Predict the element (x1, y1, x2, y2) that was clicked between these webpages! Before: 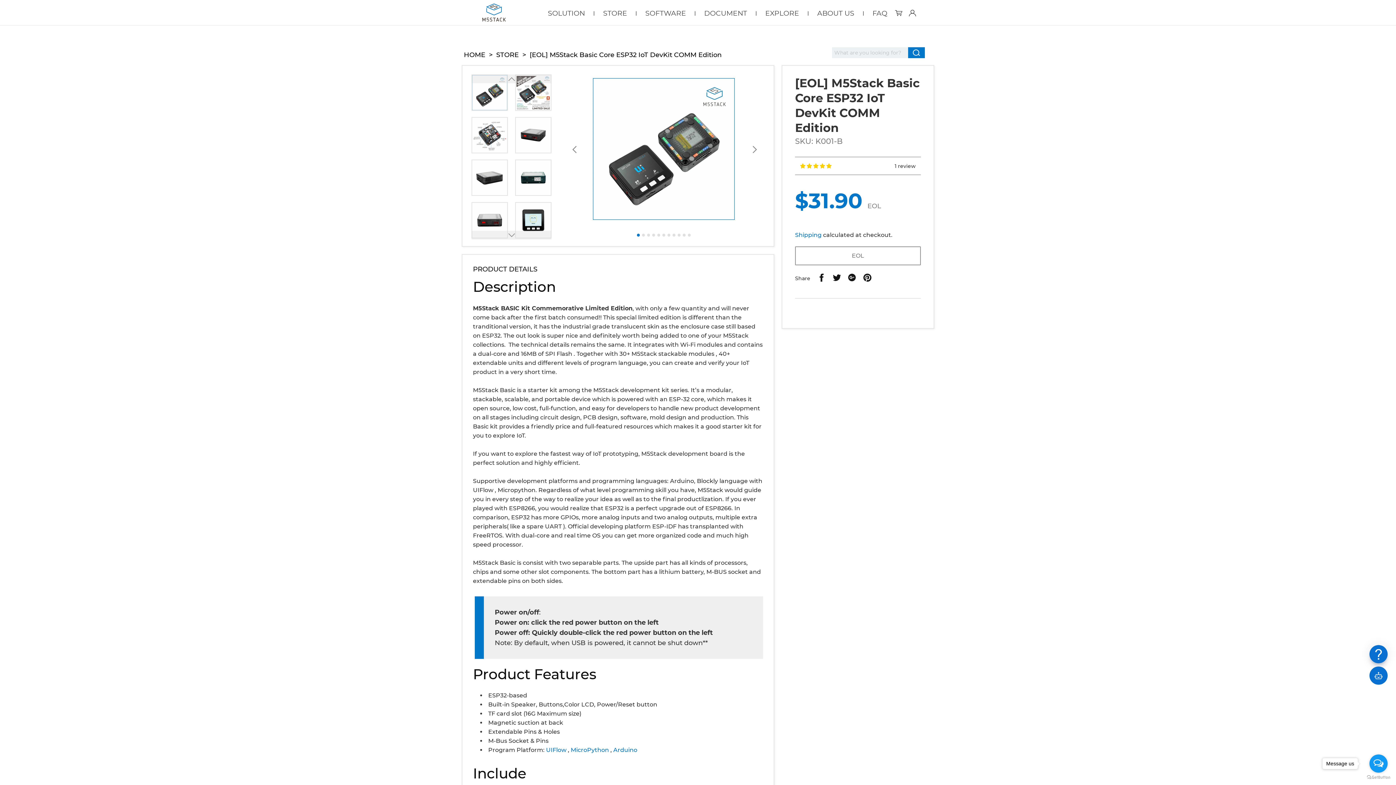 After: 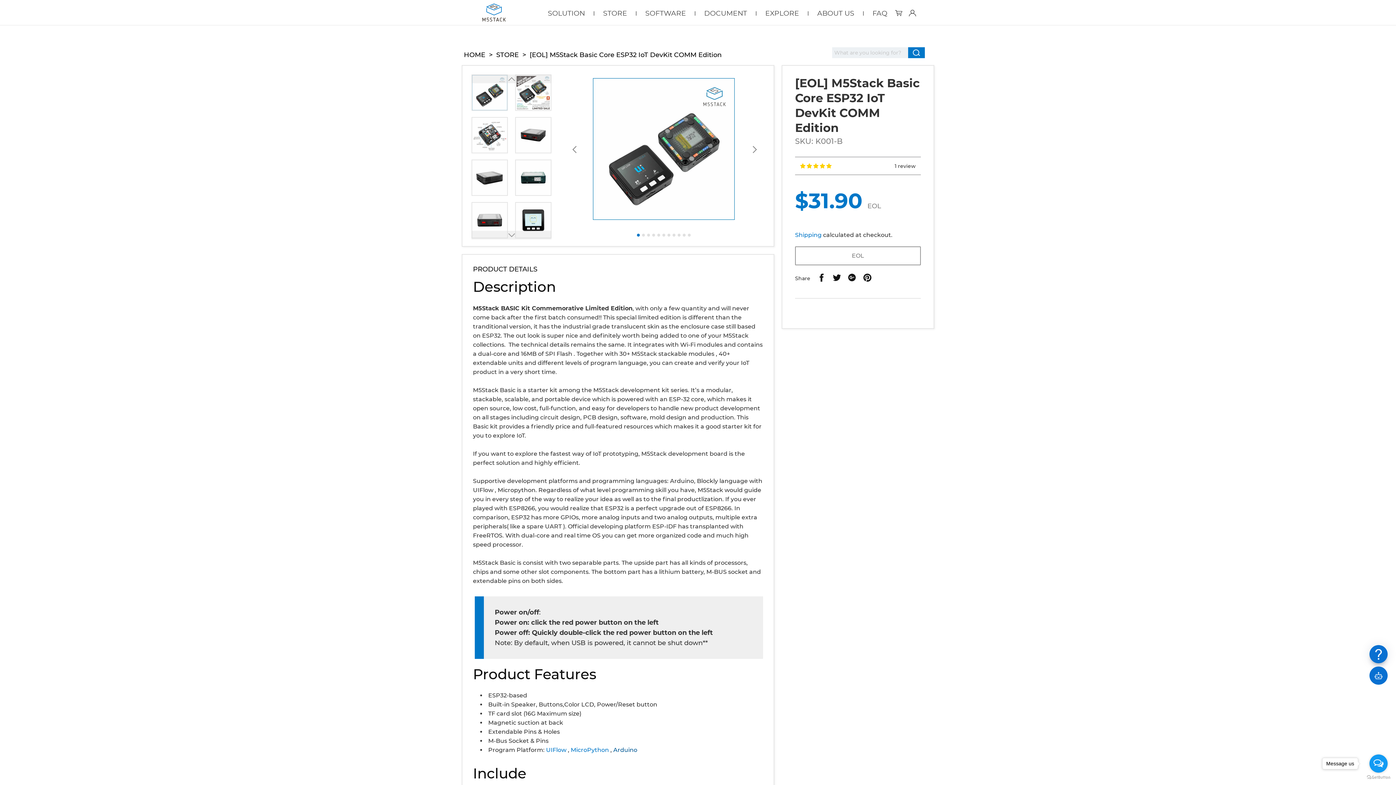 Action: bbox: (613, 746, 637, 753) label: Arduino